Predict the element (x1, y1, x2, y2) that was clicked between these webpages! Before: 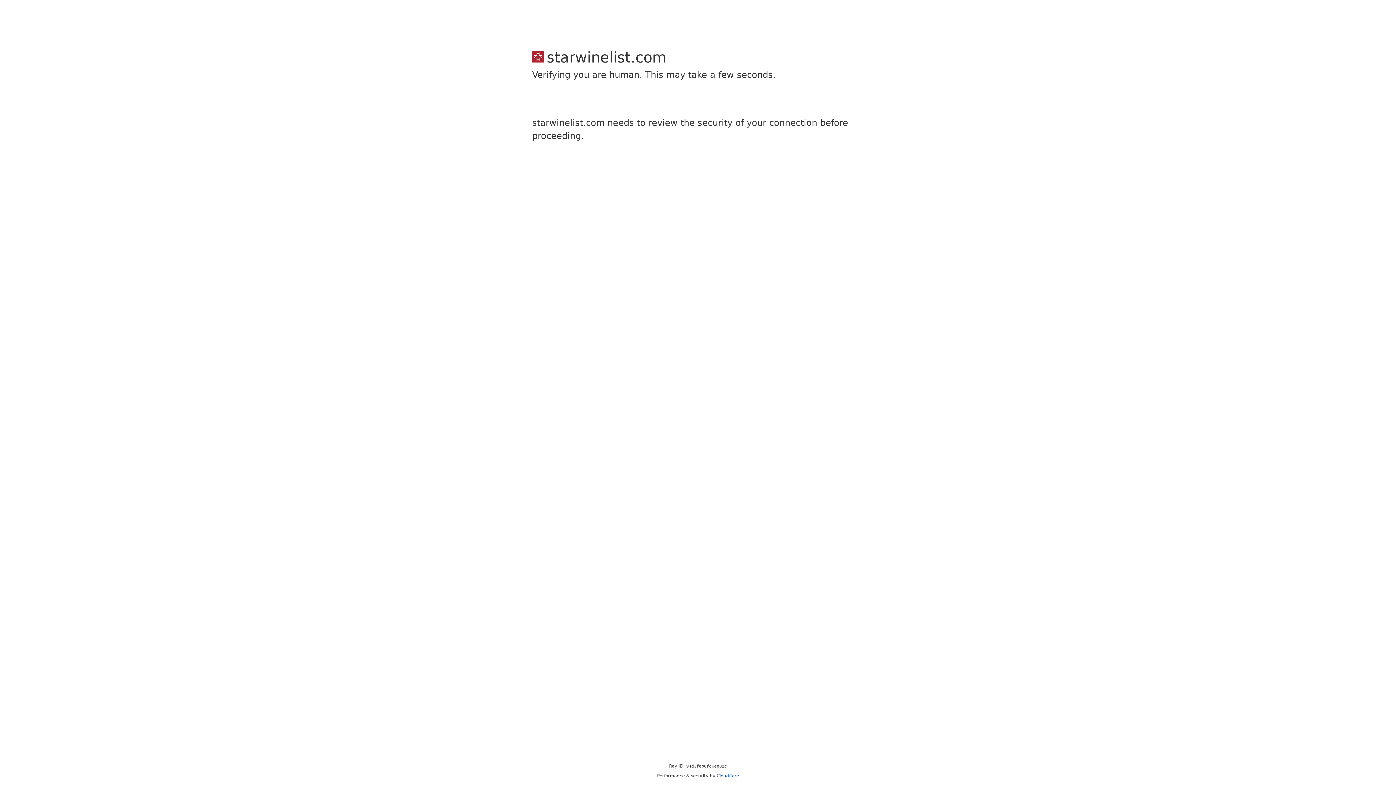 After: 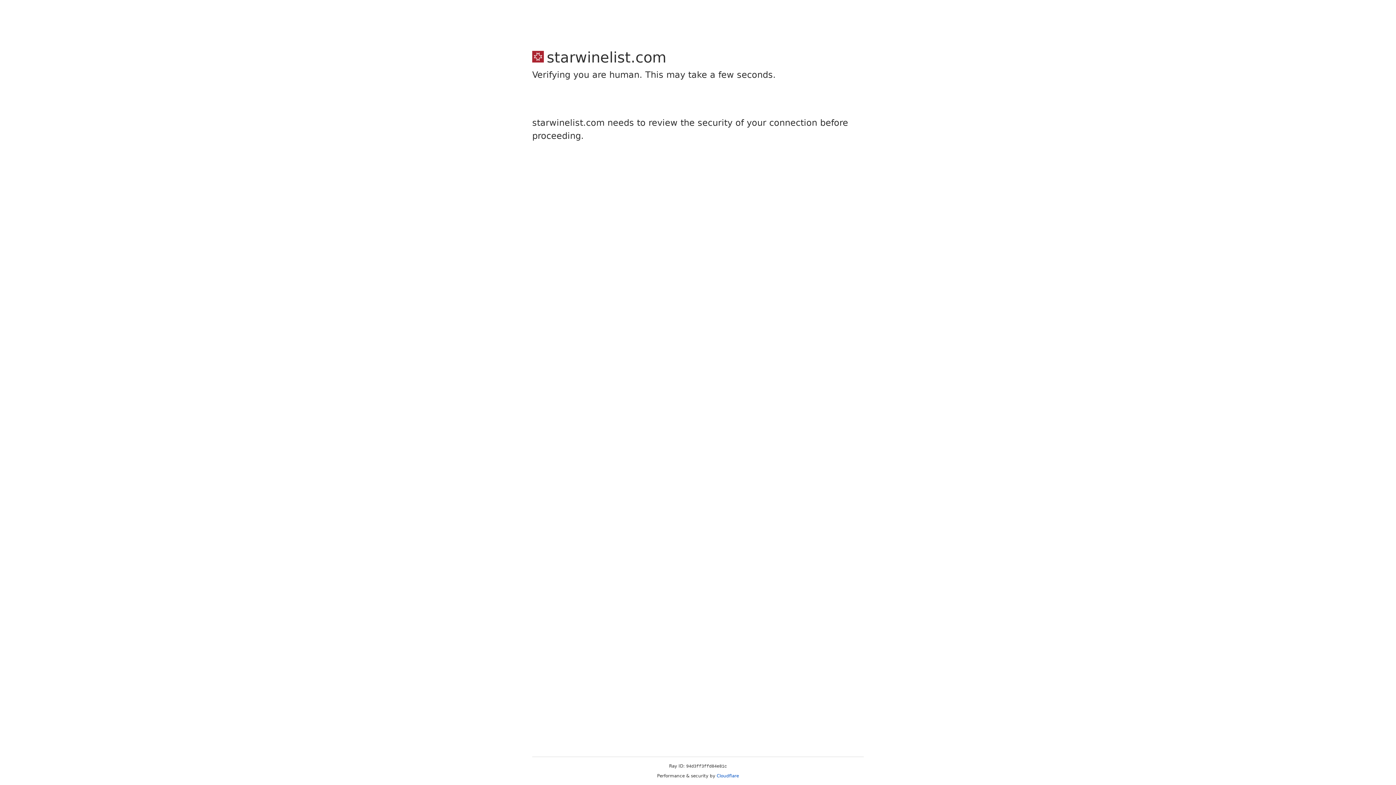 Action: bbox: (716, 773, 739, 778) label: Cloudflare